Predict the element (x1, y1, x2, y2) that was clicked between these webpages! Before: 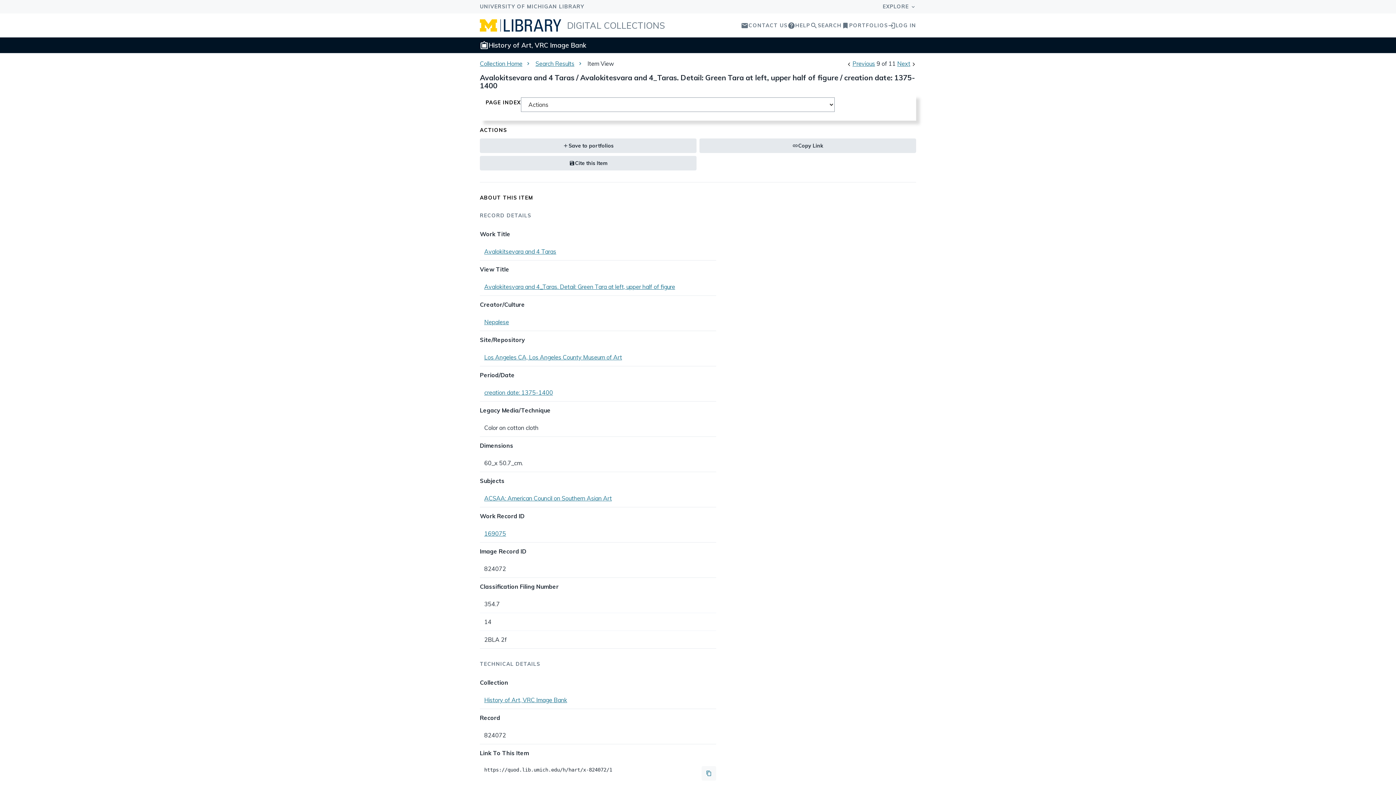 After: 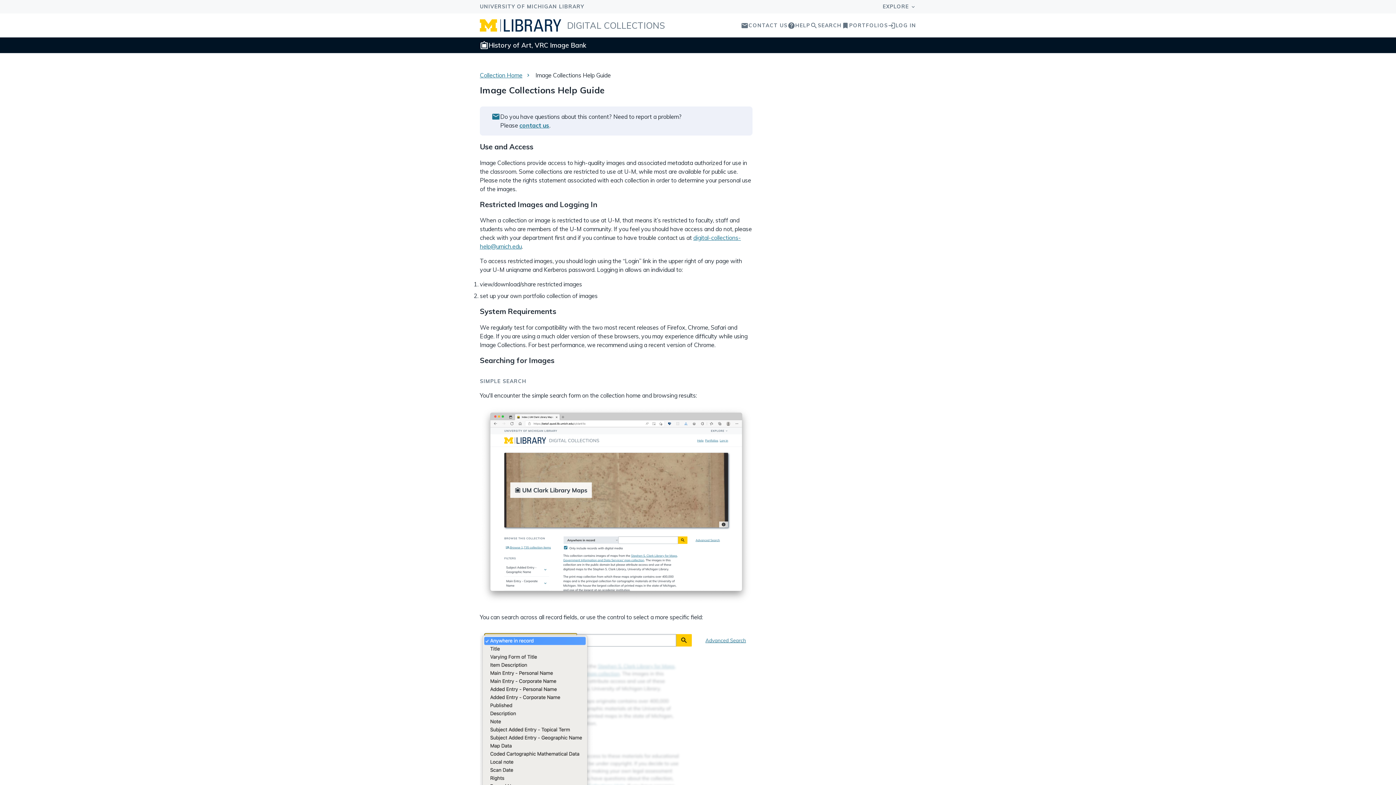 Action: bbox: (787, 21, 810, 29) label: help
HELP